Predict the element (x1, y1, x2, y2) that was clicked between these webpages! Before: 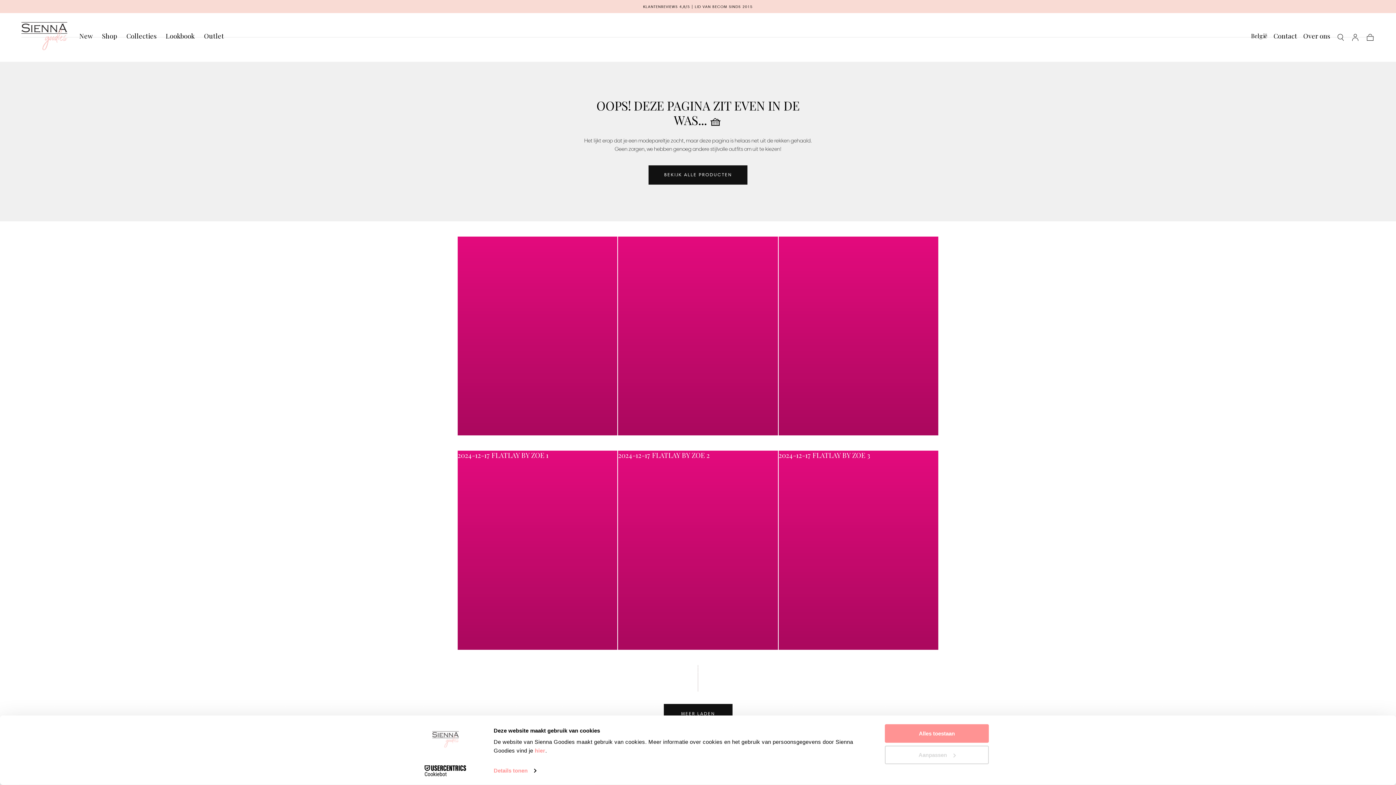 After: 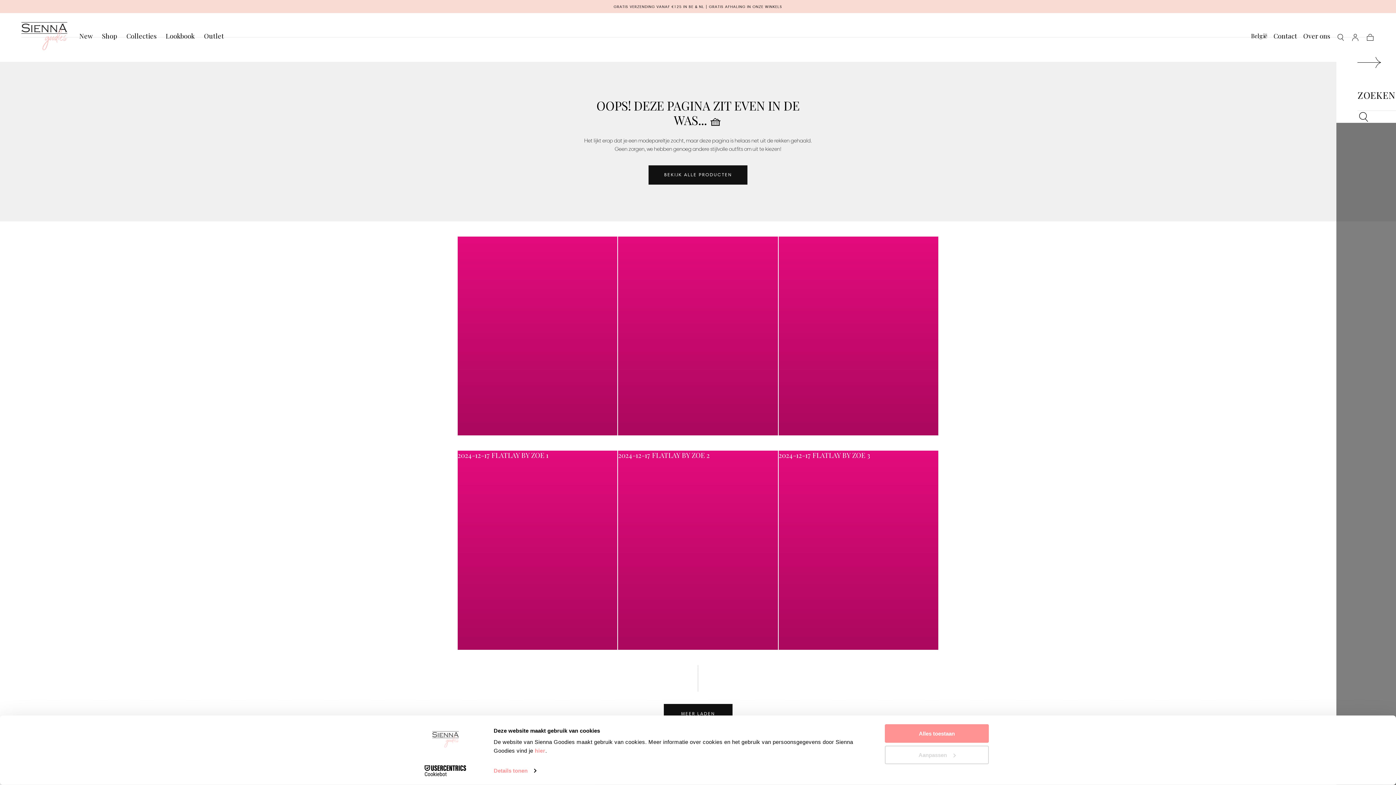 Action: label: Schakel zoeklade in bbox: (1336, 33, 1345, 41)